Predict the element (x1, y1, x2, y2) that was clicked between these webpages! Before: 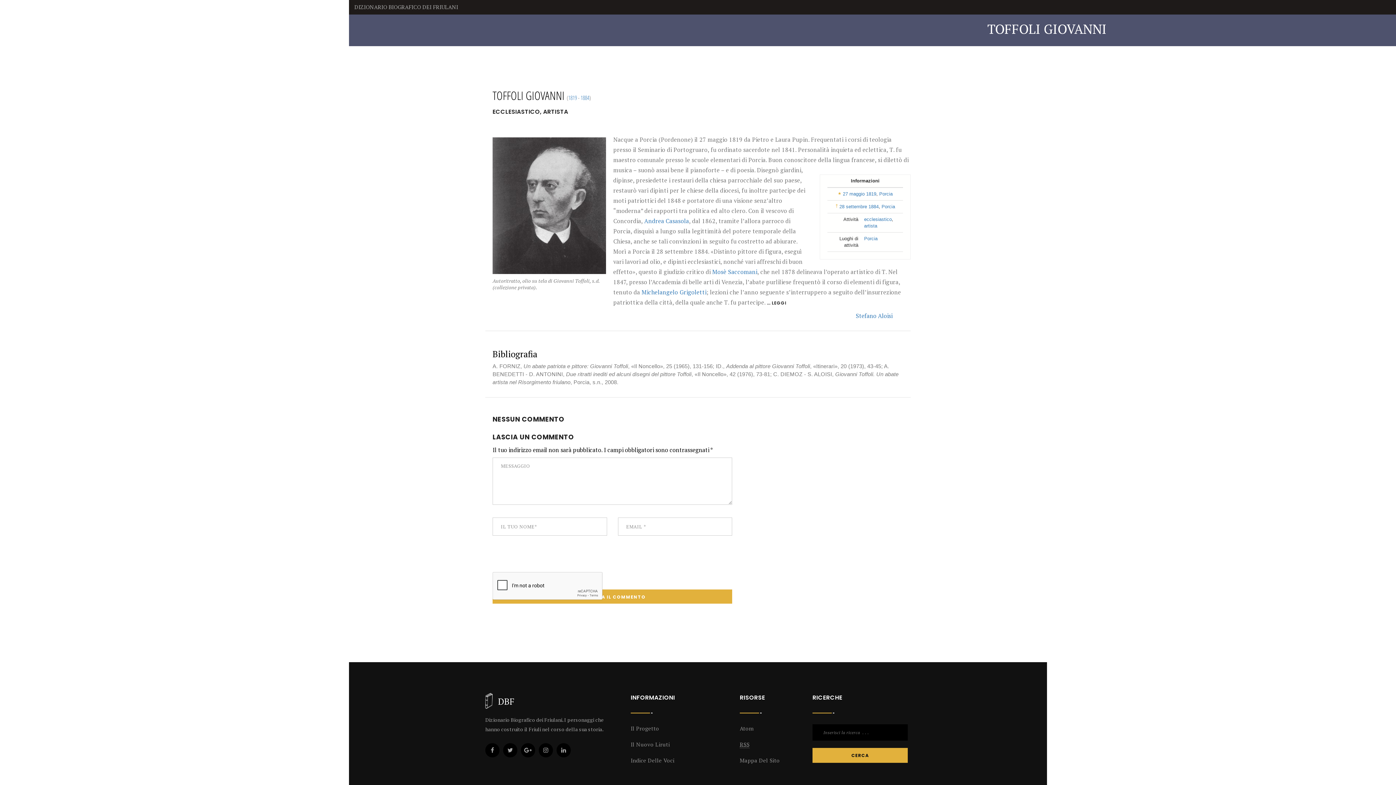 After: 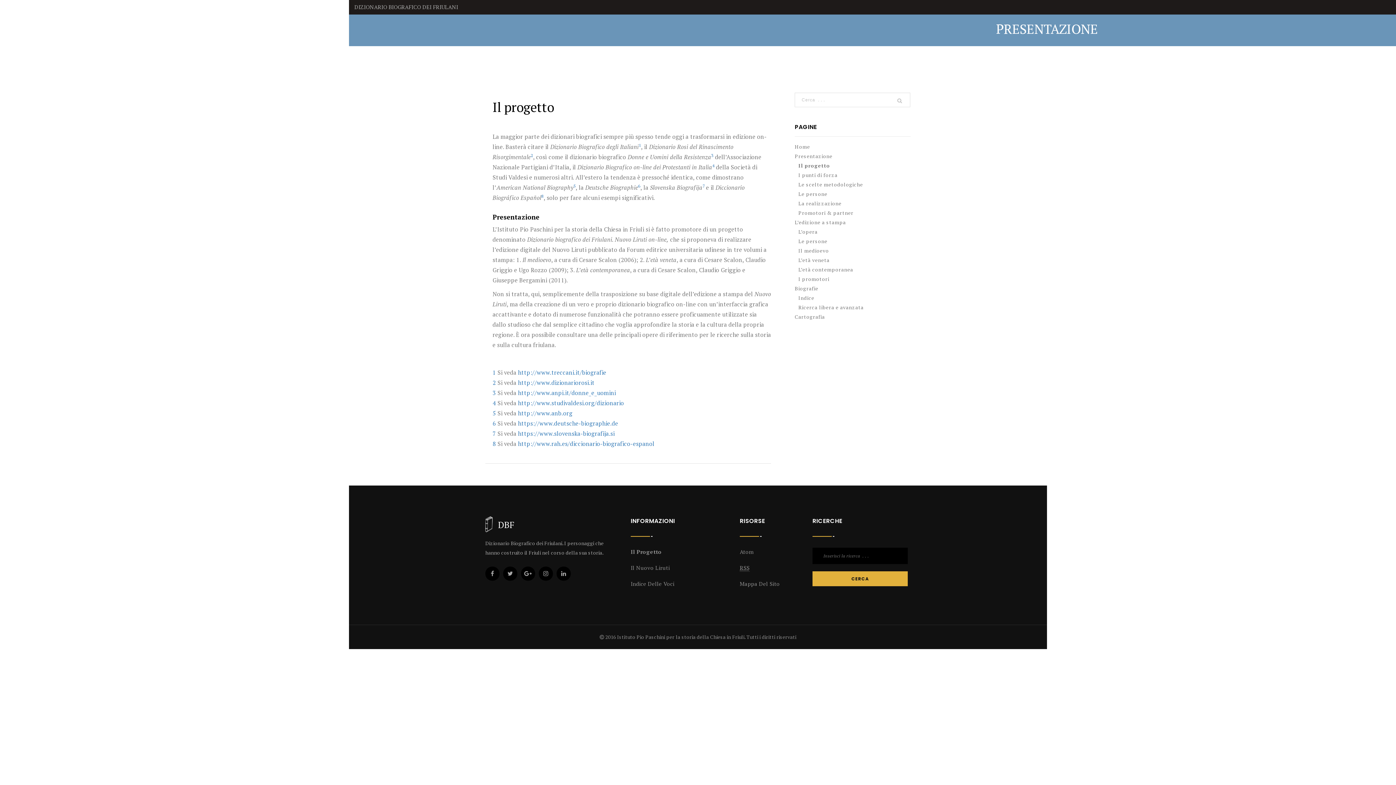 Action: label: Il Progetto bbox: (630, 725, 659, 732)